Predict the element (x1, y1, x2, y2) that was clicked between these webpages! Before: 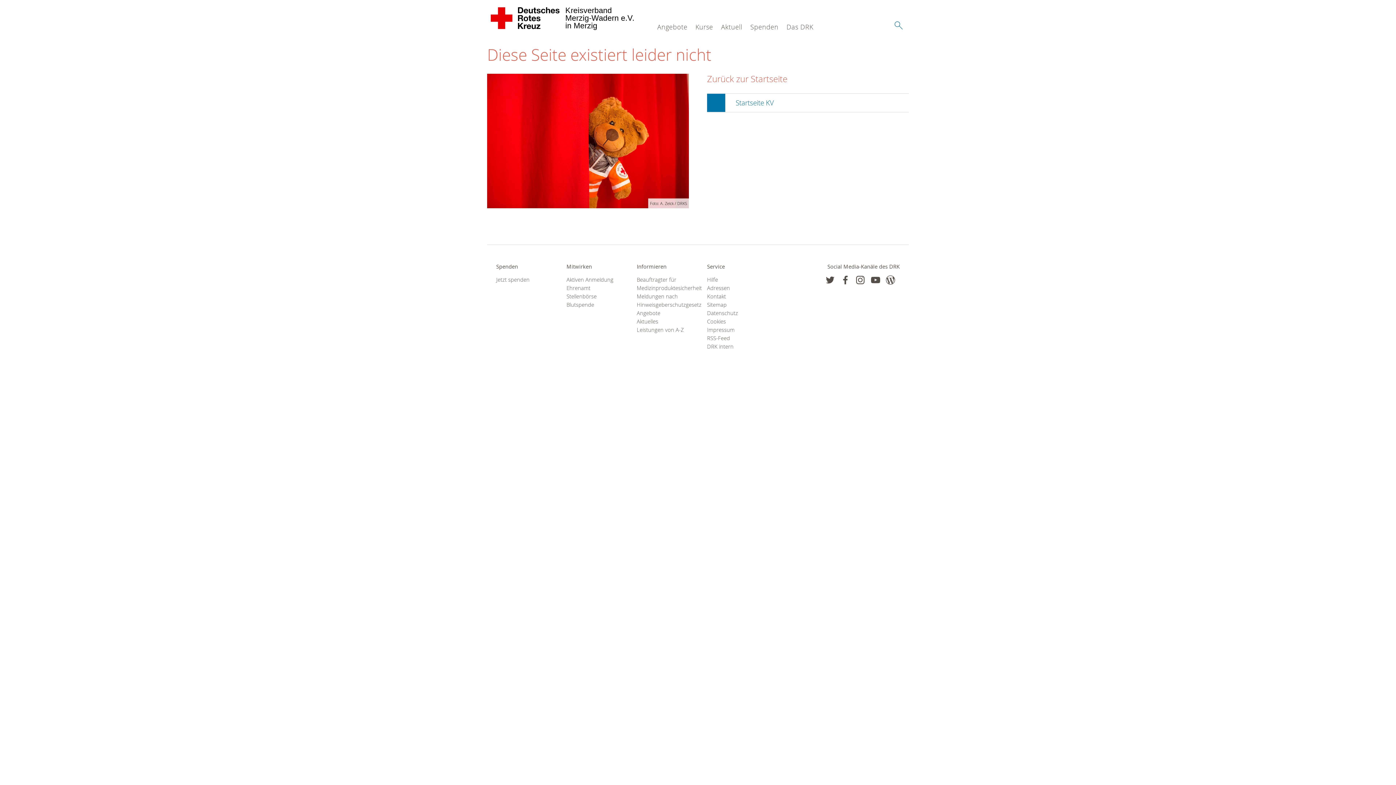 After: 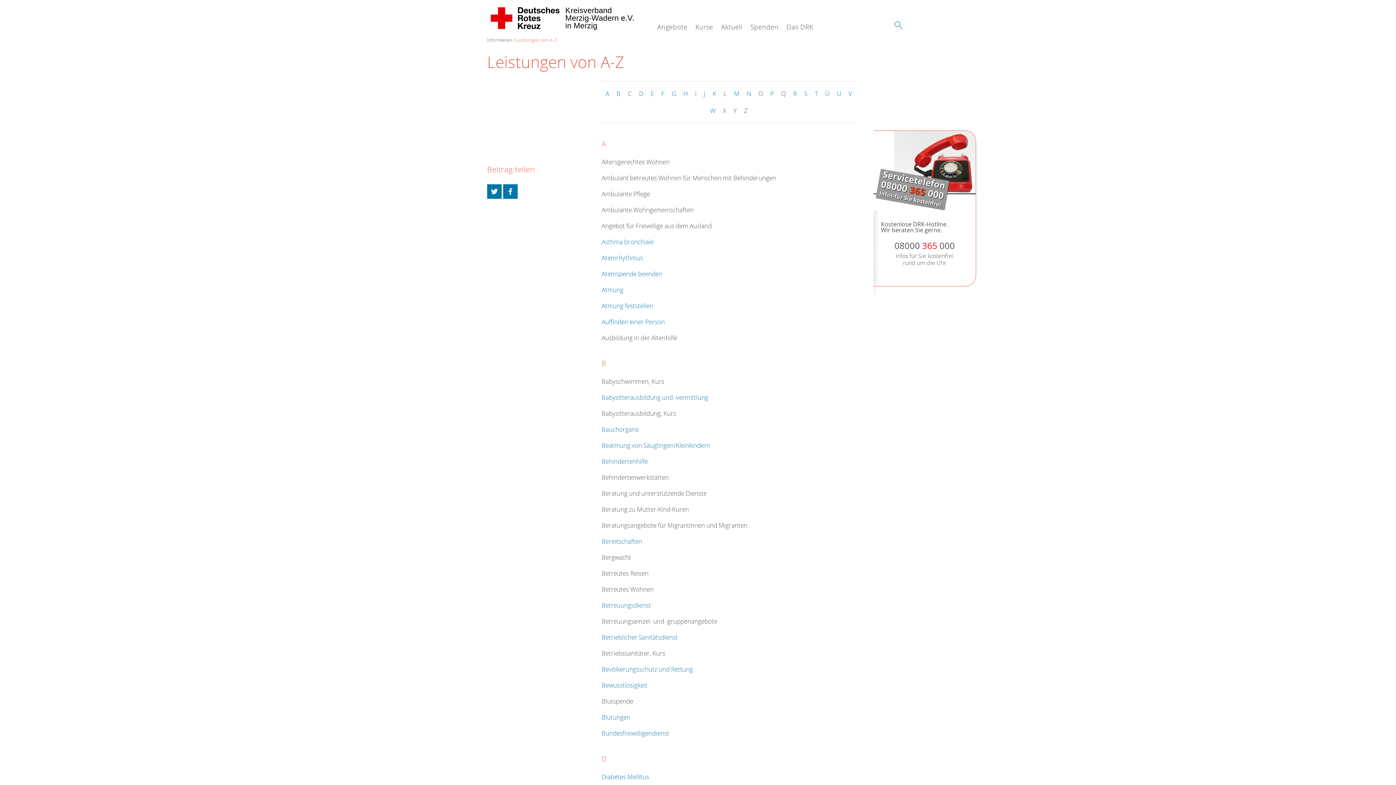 Action: bbox: (636, 325, 689, 334) label: Leistungen von A-Z